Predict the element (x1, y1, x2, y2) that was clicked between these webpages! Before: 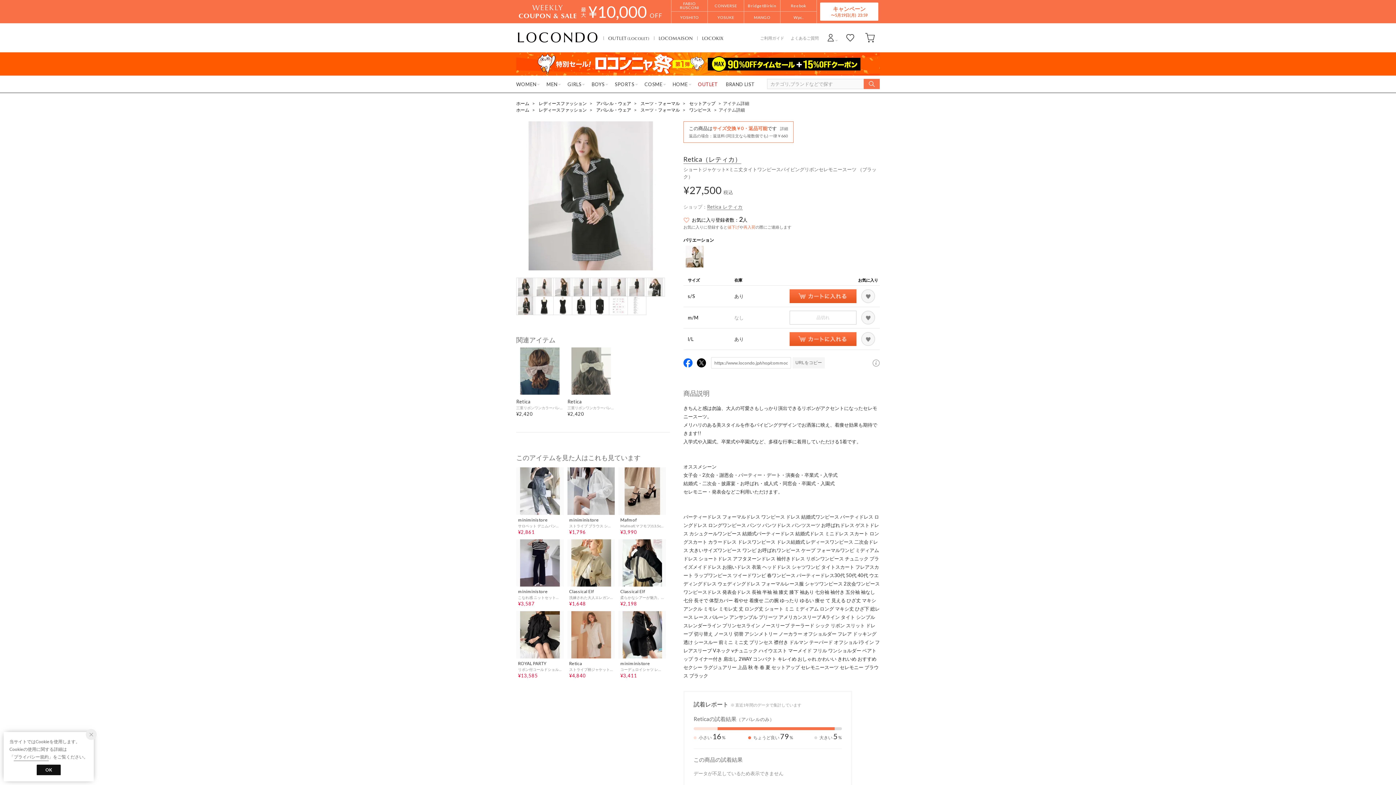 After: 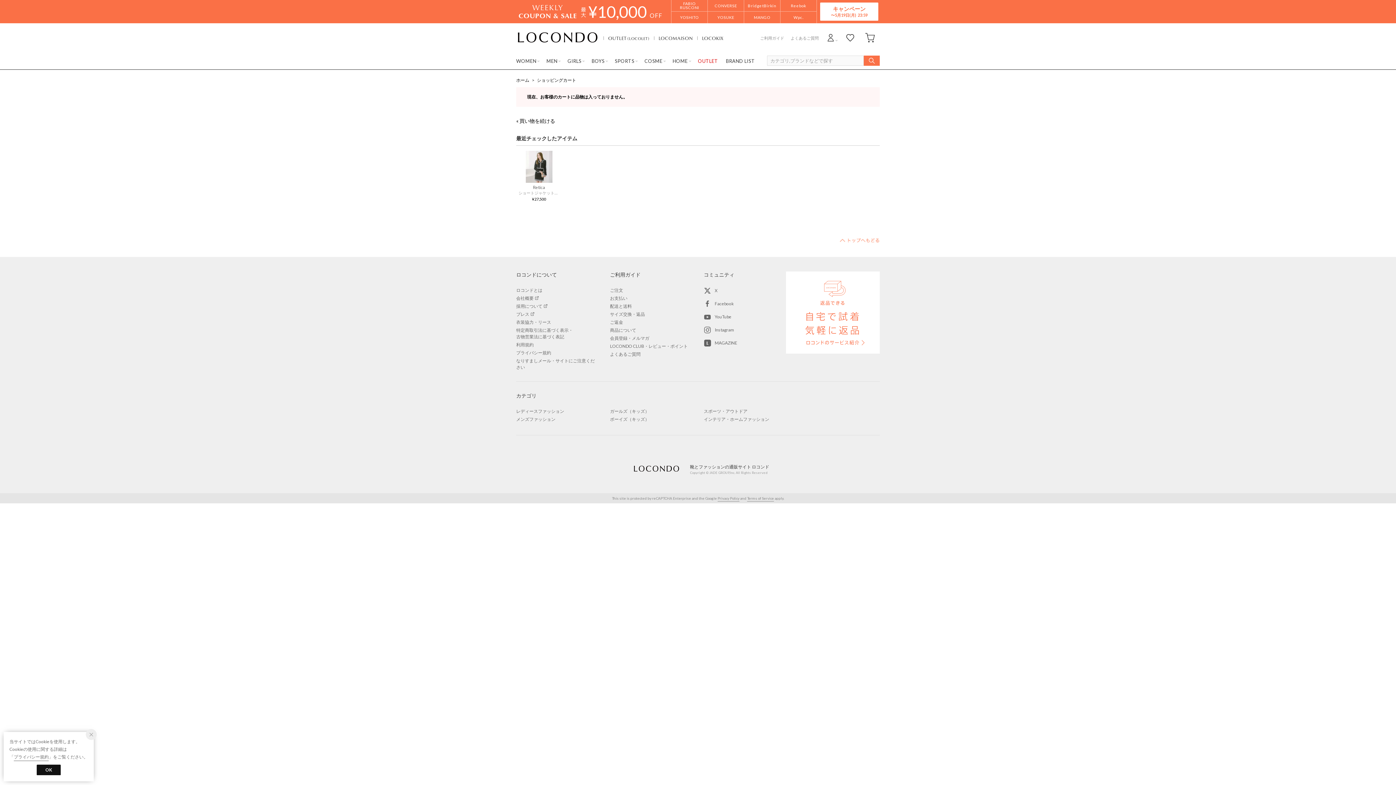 Action: bbox: (860, 29, 880, 46)